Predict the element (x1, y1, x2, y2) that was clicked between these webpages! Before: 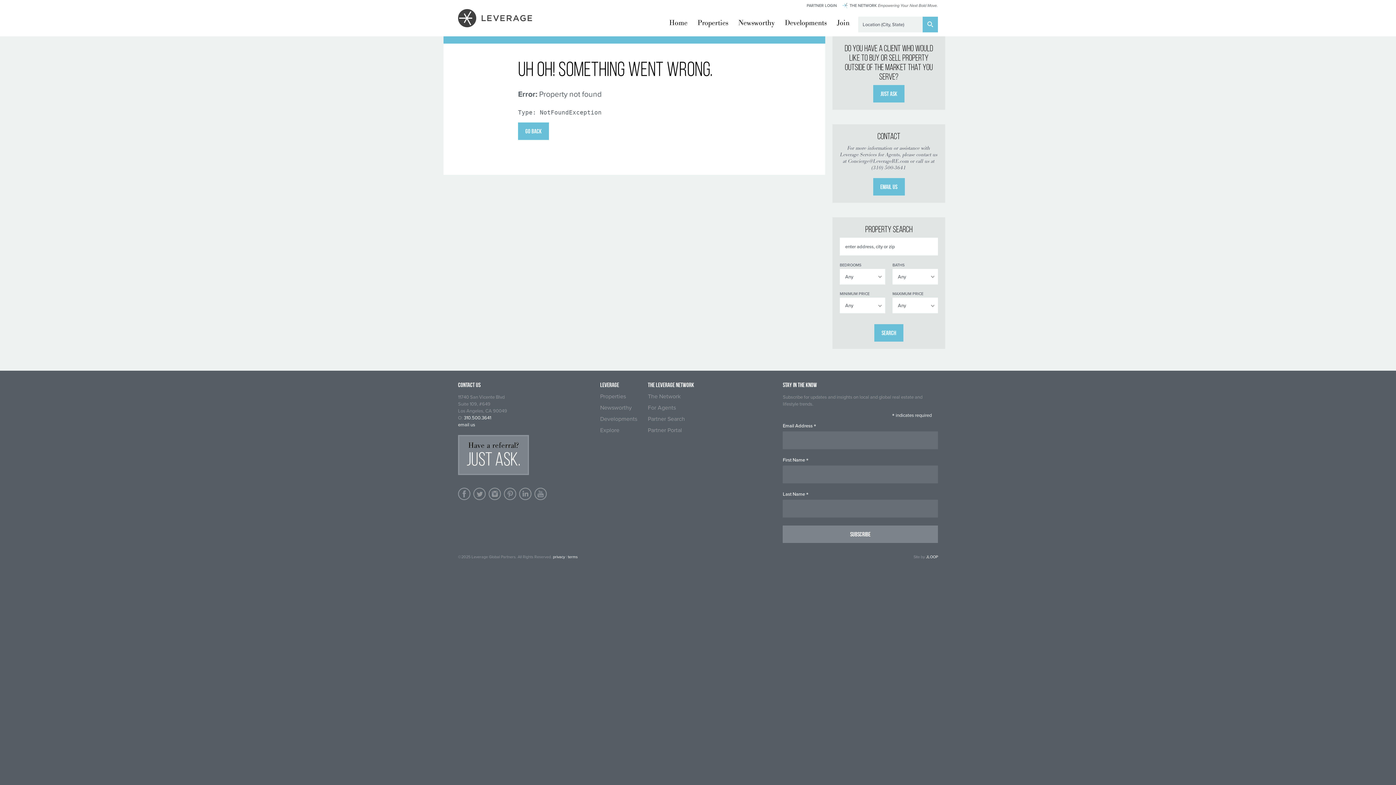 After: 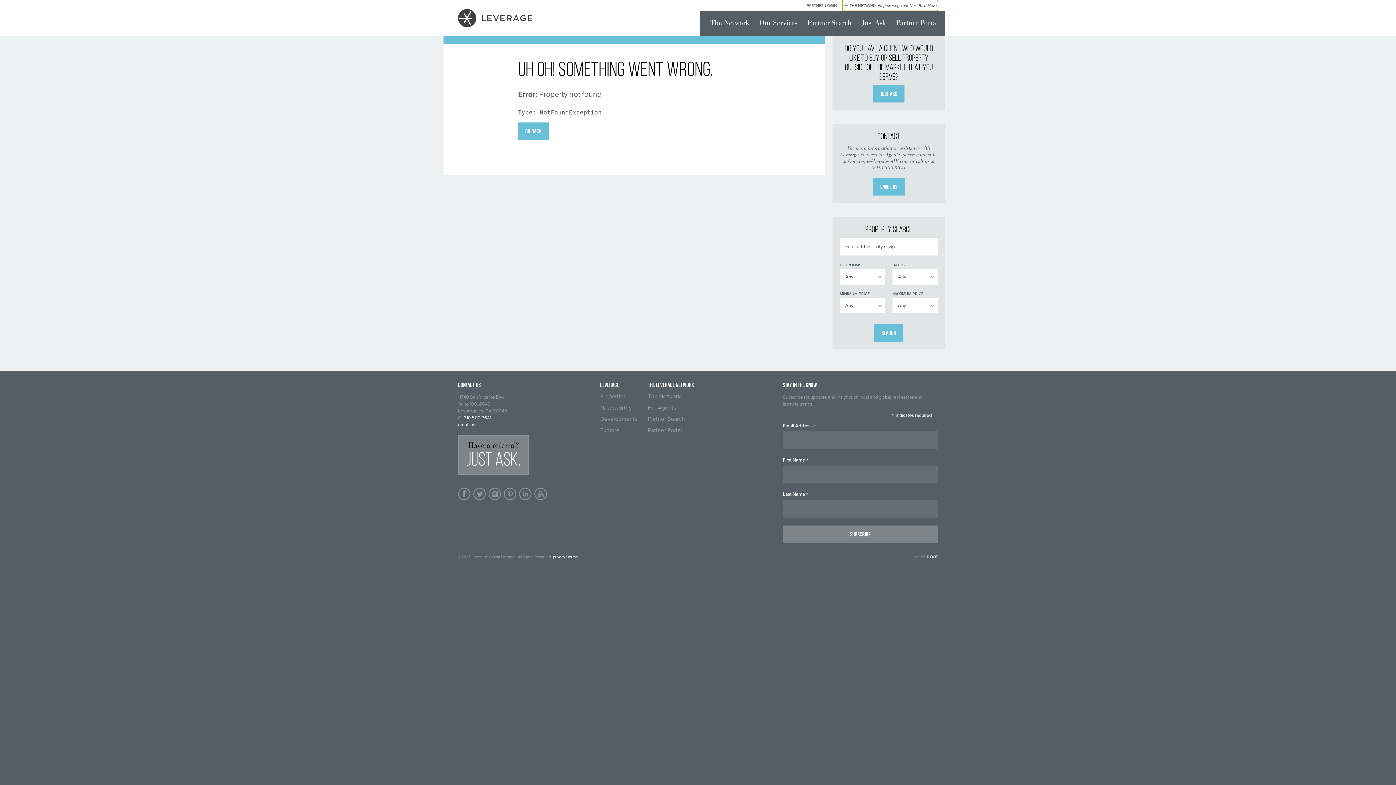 Action: label: THE NETWORK Empowering Your Next Bold Move. bbox: (842, 0, 938, 10)